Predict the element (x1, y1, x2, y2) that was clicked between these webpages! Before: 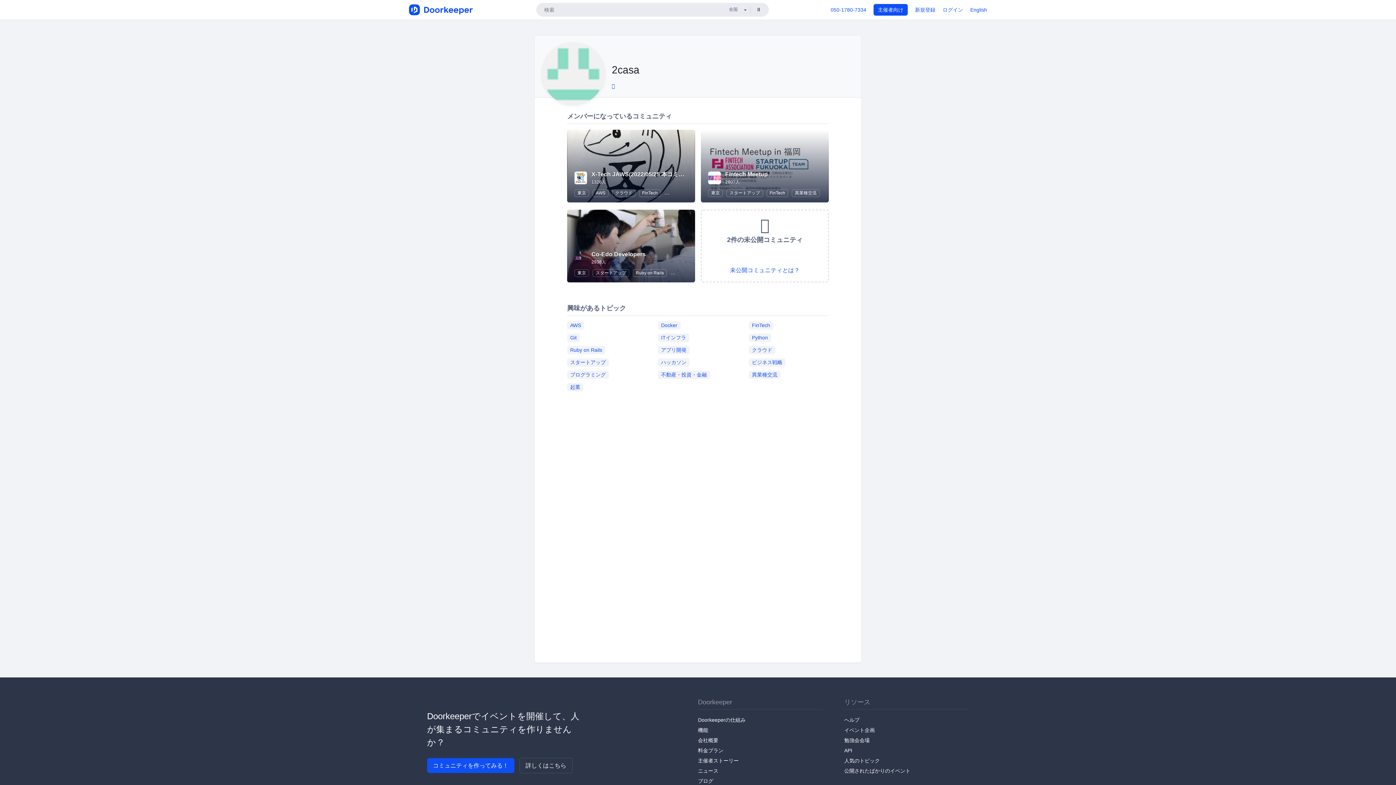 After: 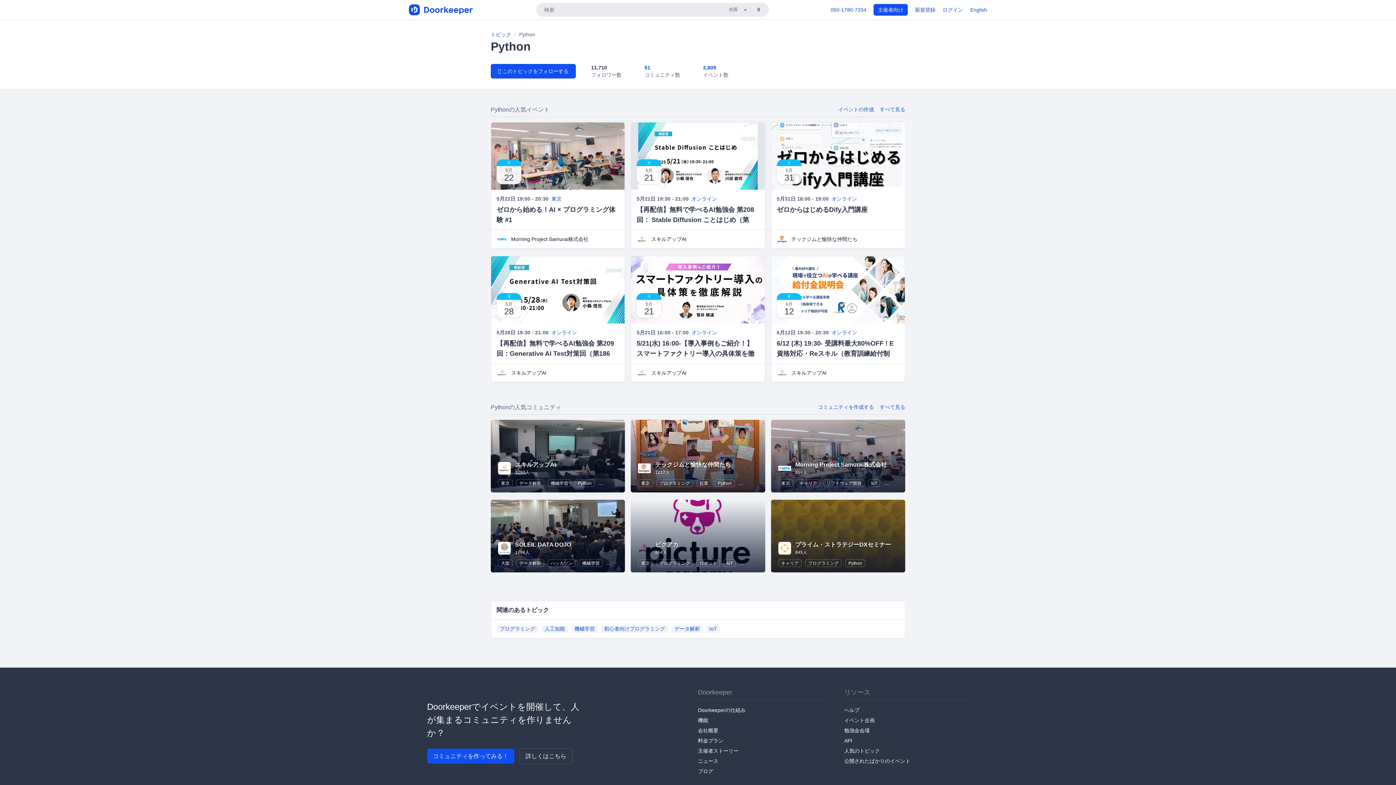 Action: bbox: (749, 333, 771, 342) label: Python